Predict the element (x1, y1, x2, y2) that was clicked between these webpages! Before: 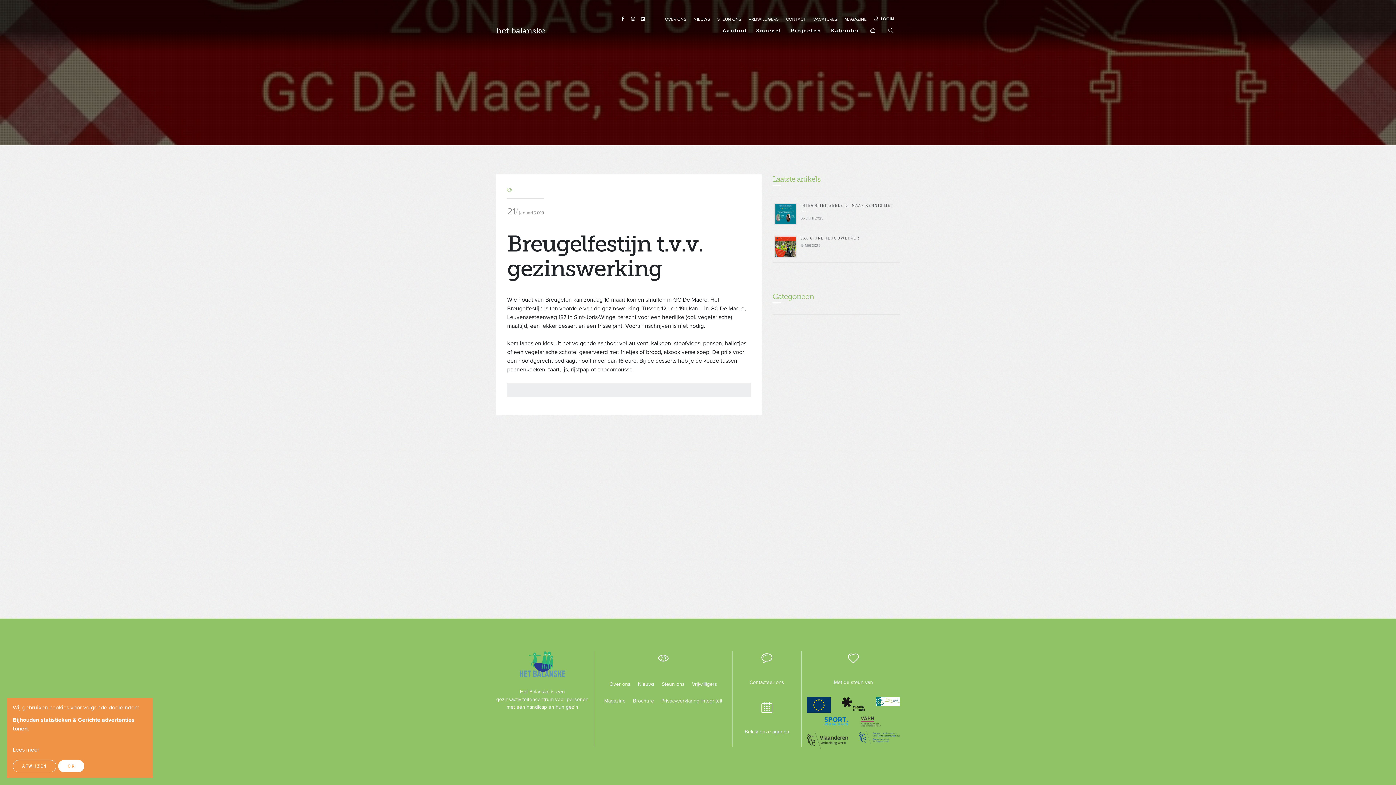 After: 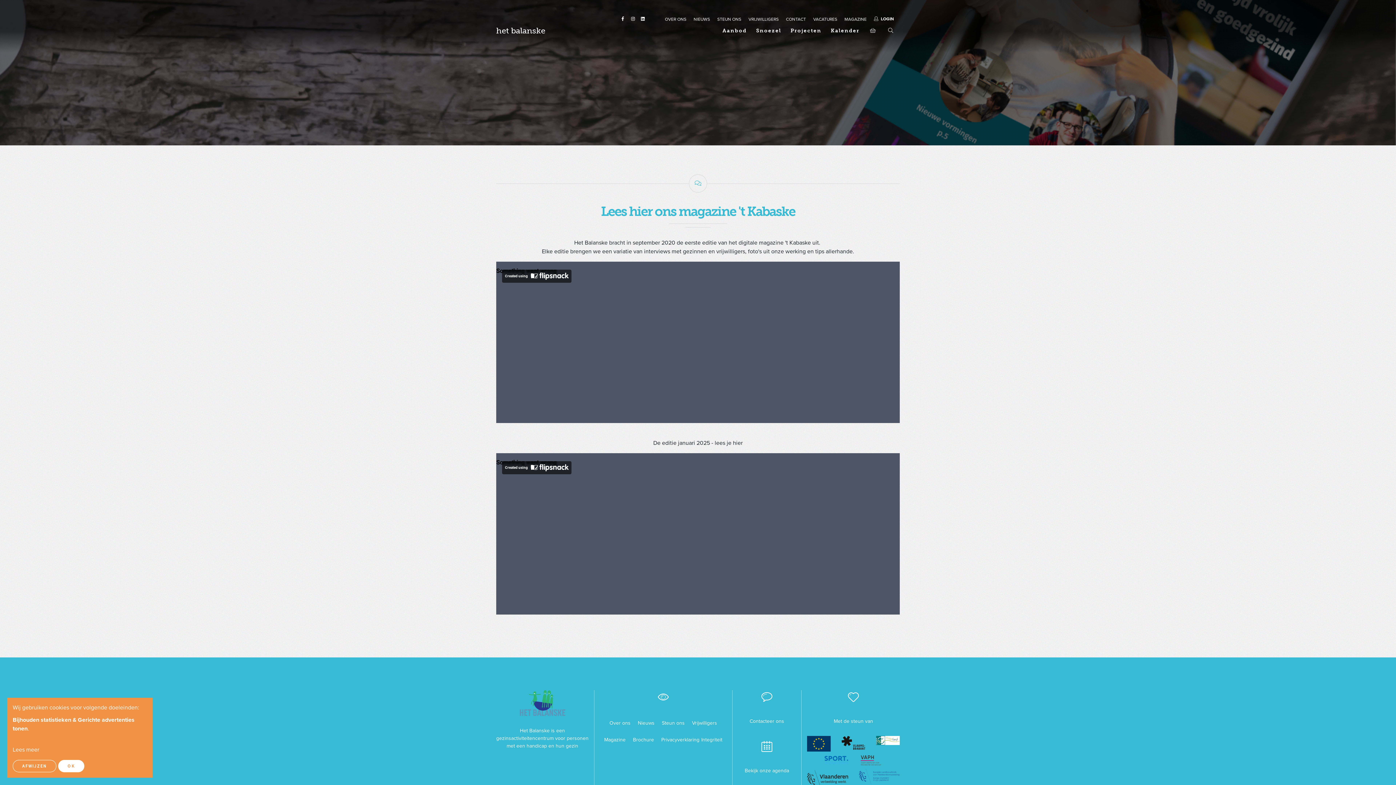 Action: label: MAGAZINE bbox: (844, 16, 866, 21)